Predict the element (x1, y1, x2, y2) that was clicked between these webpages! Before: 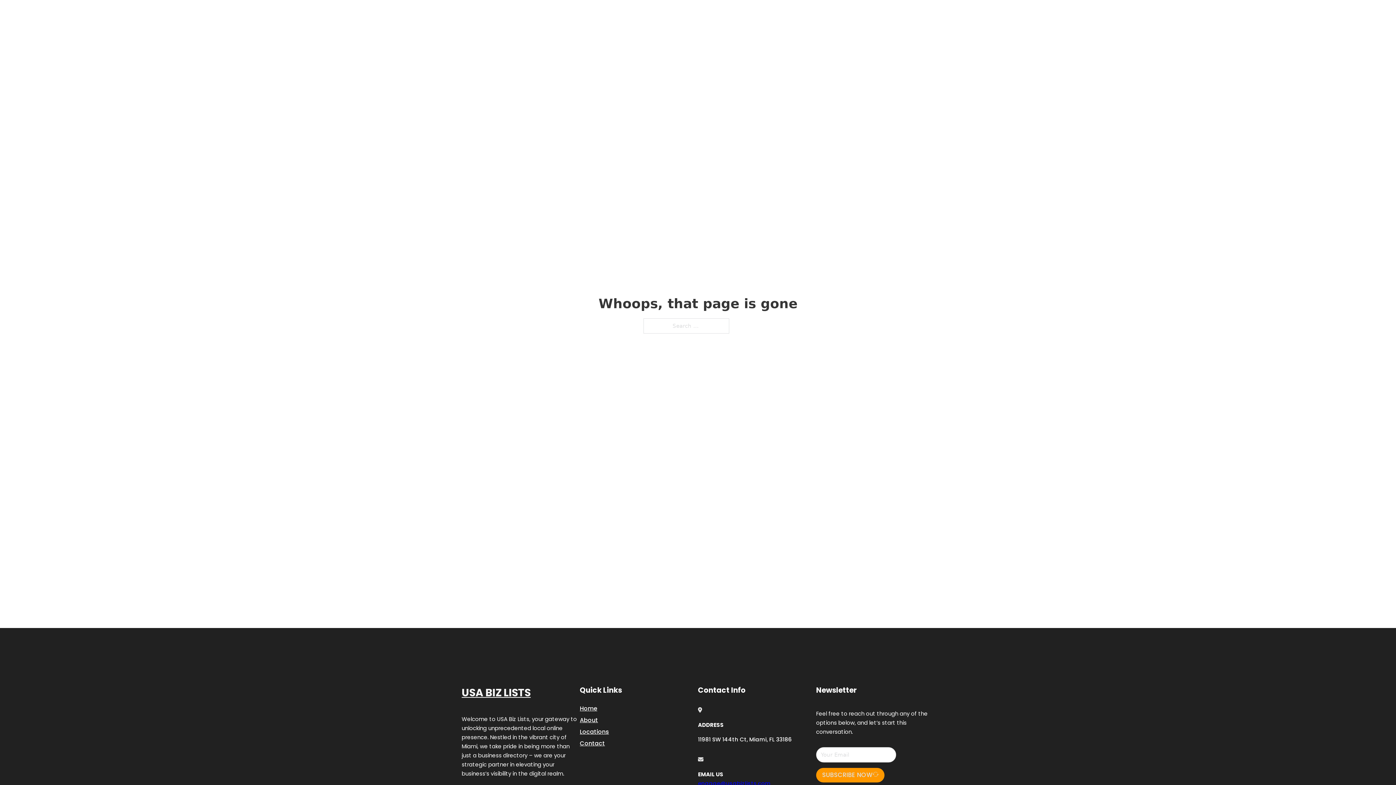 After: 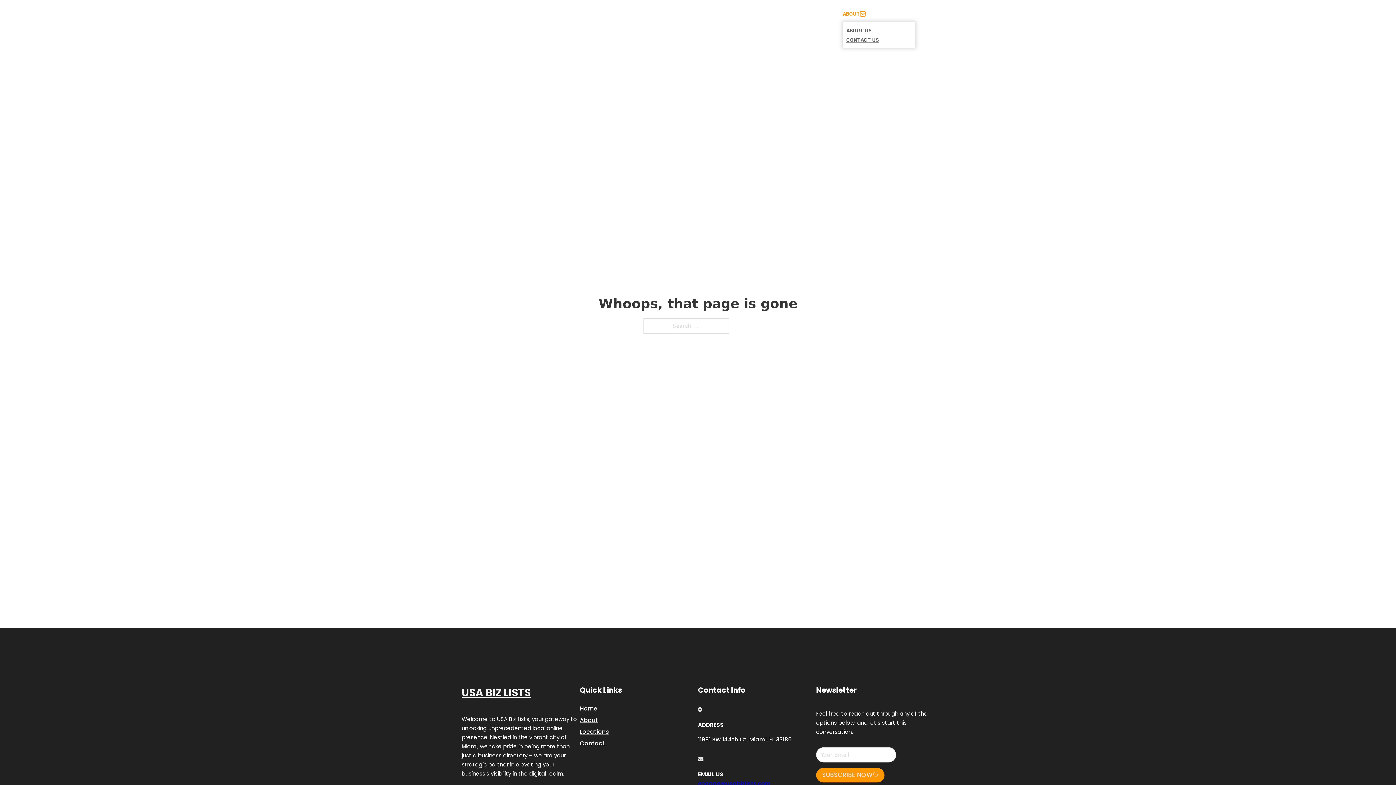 Action: label: Toggle dropdown bbox: (860, 11, 865, 16)